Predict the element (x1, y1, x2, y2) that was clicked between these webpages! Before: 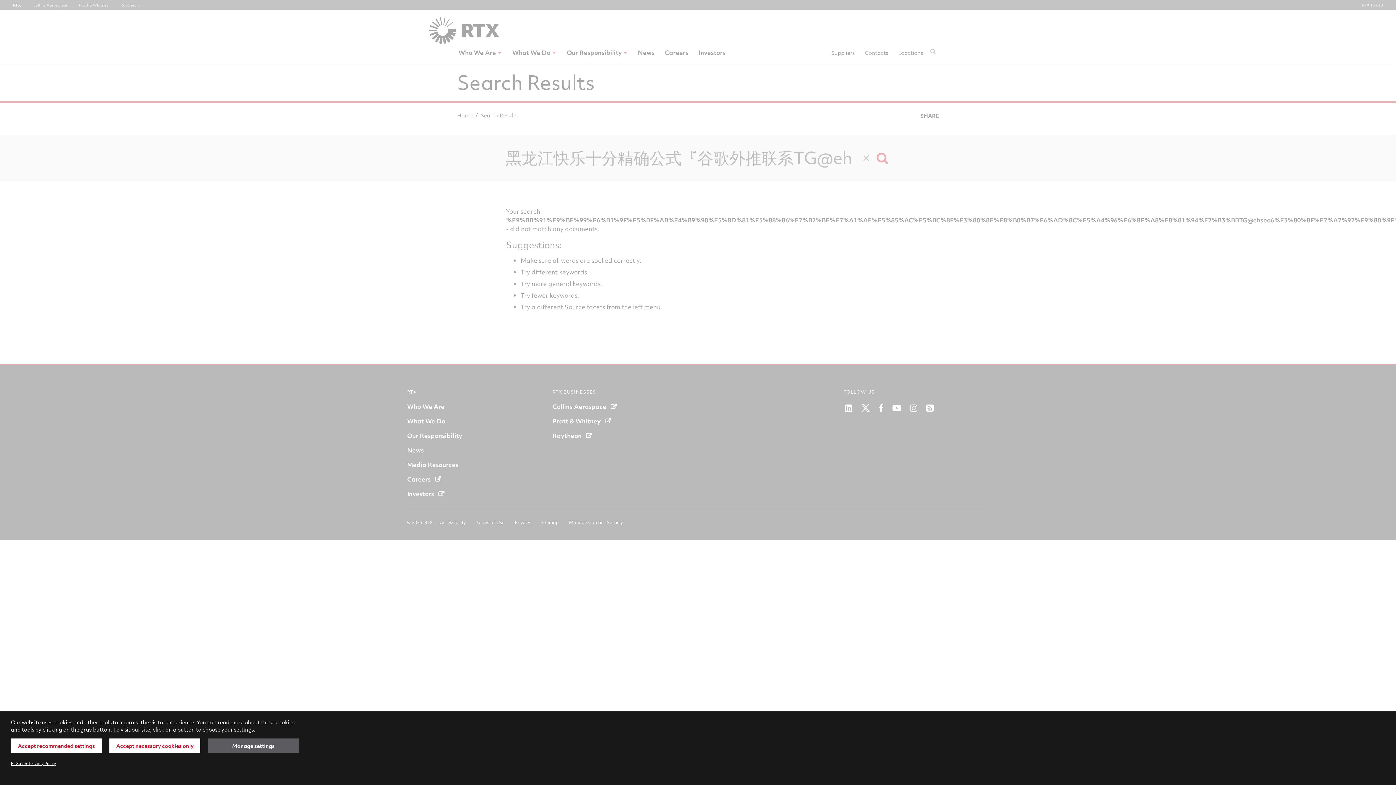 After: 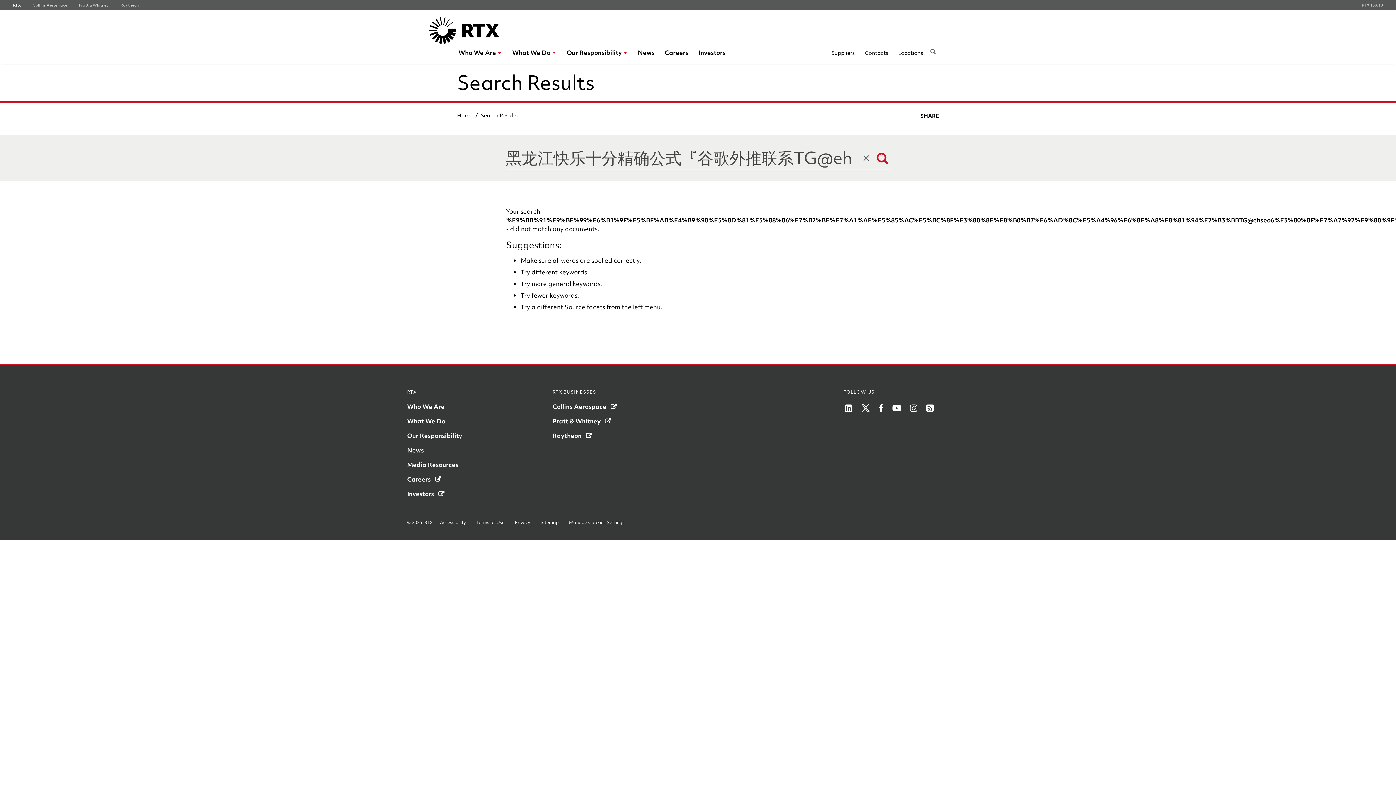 Action: label: Accept recommended settings bbox: (10, 738, 101, 753)